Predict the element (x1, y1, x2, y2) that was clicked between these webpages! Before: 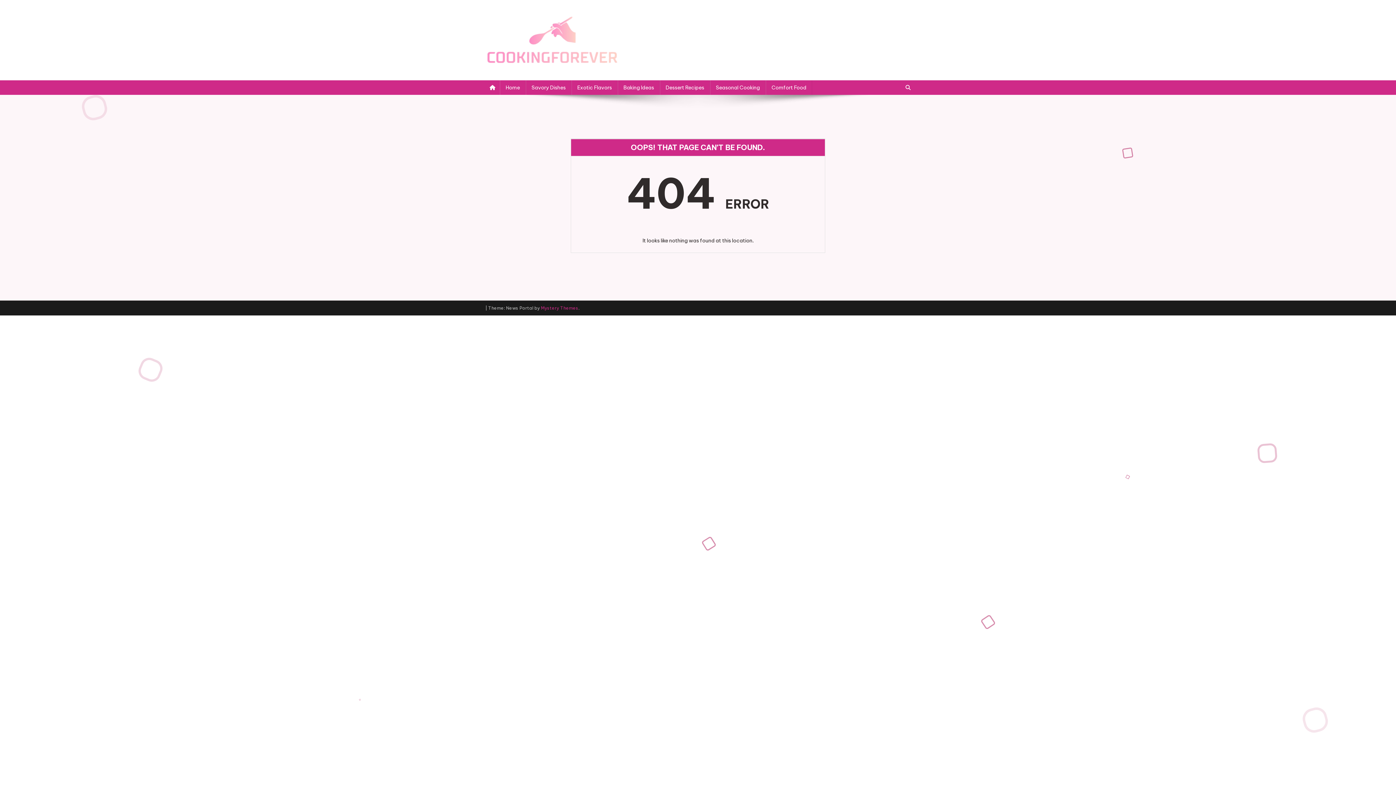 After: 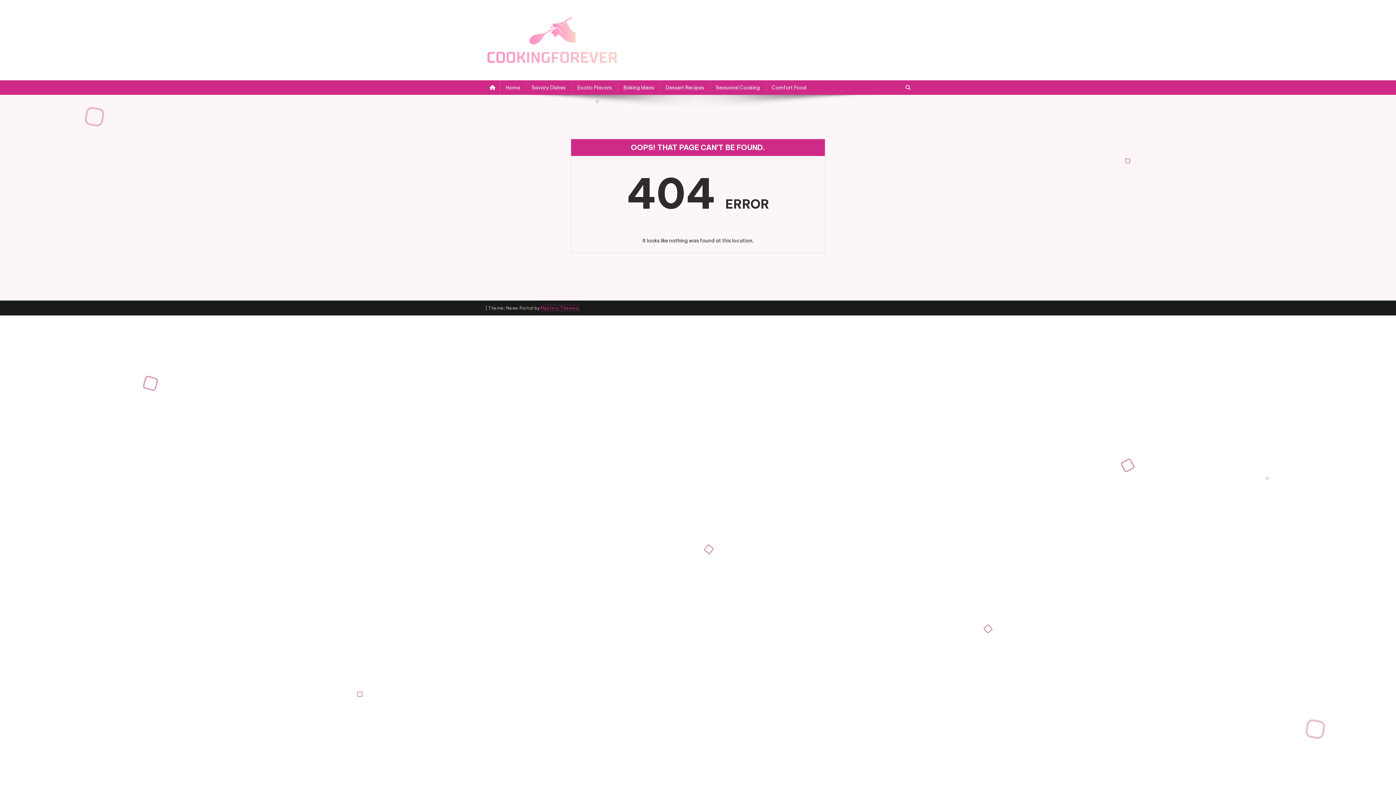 Action: bbox: (541, 305, 578, 310) label: Mystery Themes